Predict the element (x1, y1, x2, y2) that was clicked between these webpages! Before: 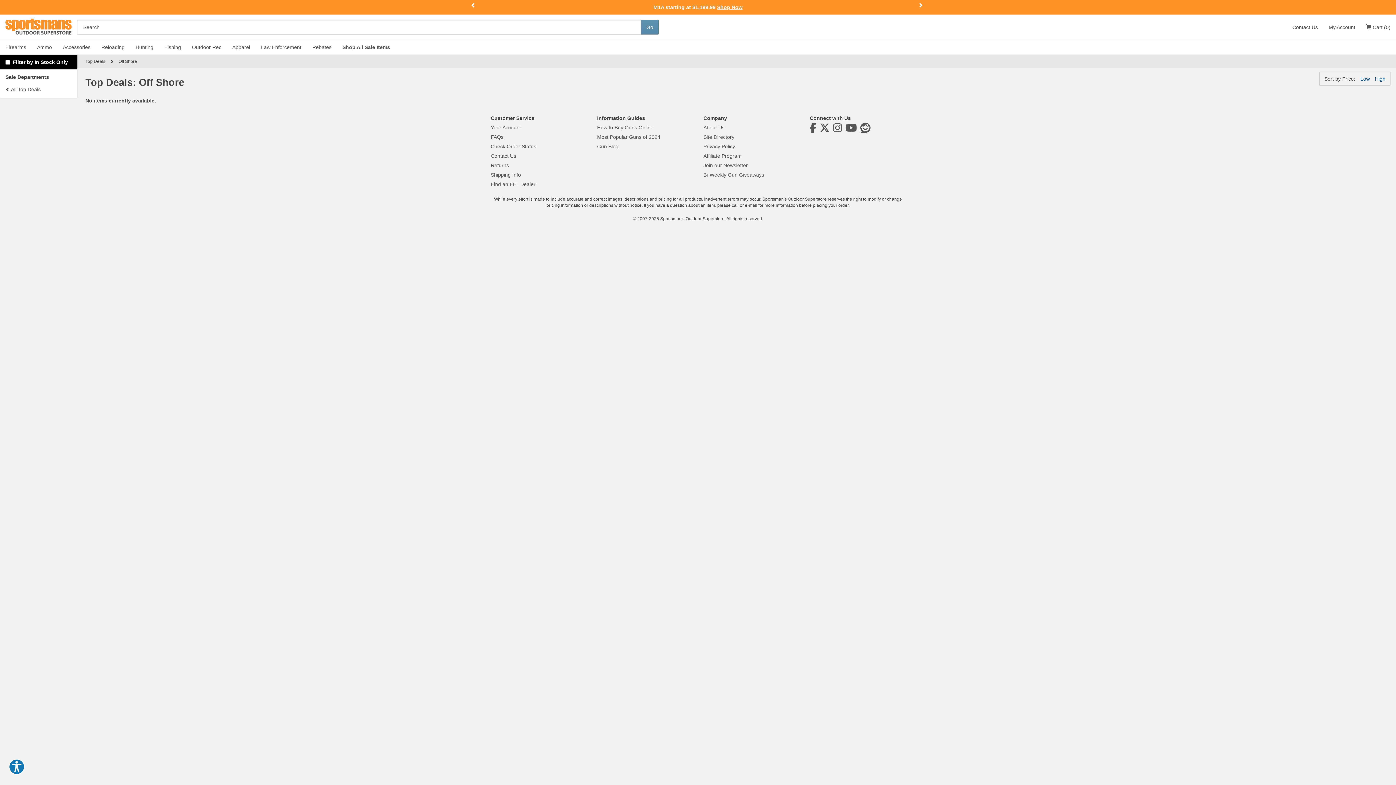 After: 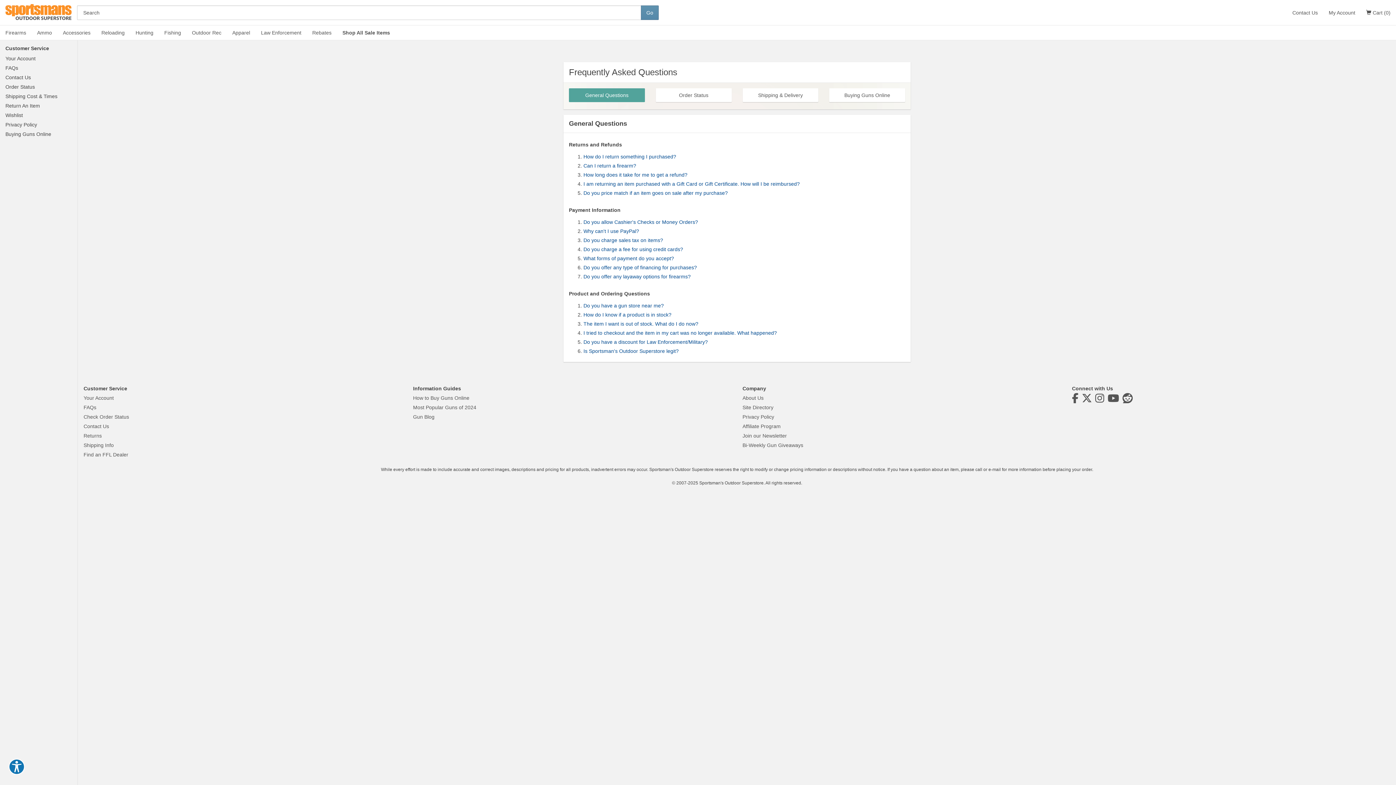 Action: label: FAQs bbox: (490, 134, 503, 140)